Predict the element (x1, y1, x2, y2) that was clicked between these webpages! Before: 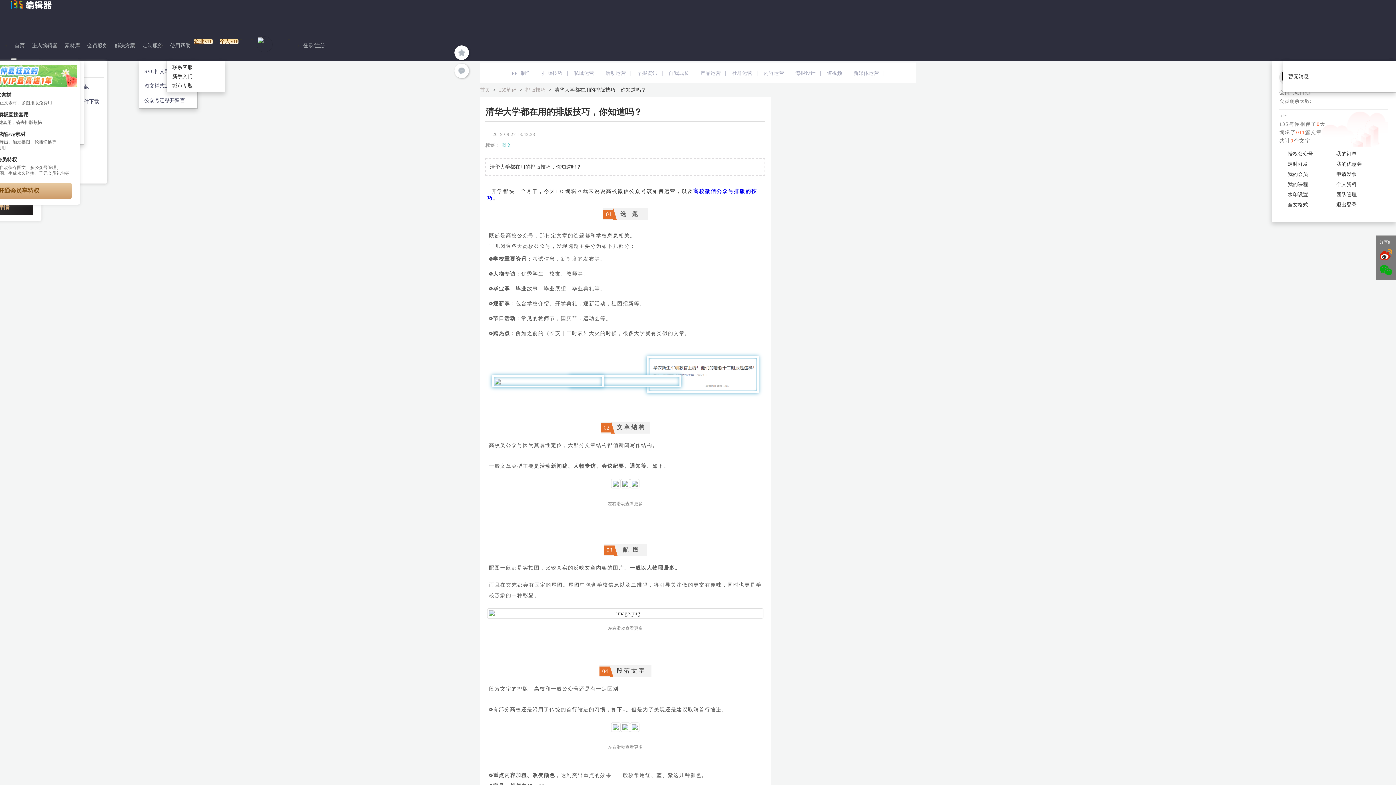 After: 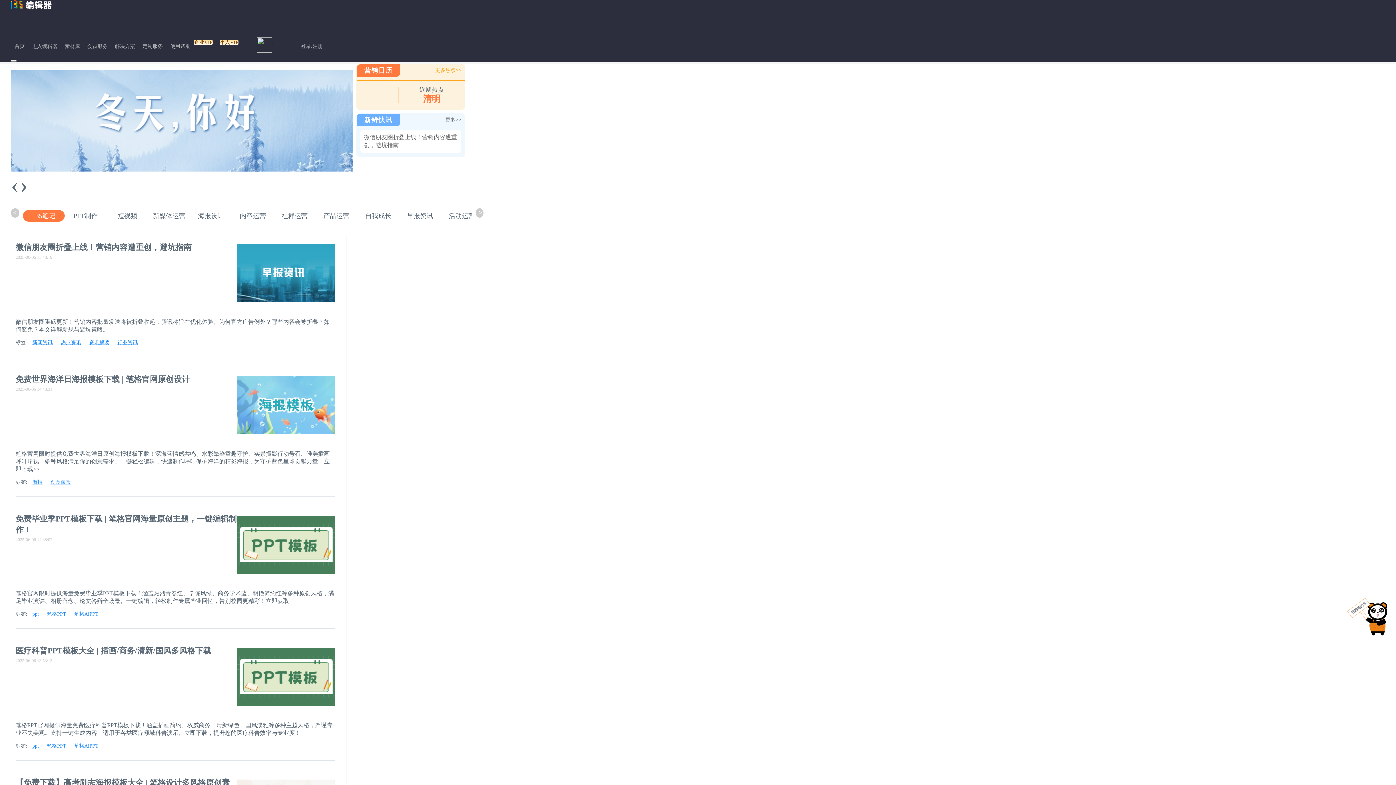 Action: label: 135笔记 bbox: (498, 87, 516, 92)